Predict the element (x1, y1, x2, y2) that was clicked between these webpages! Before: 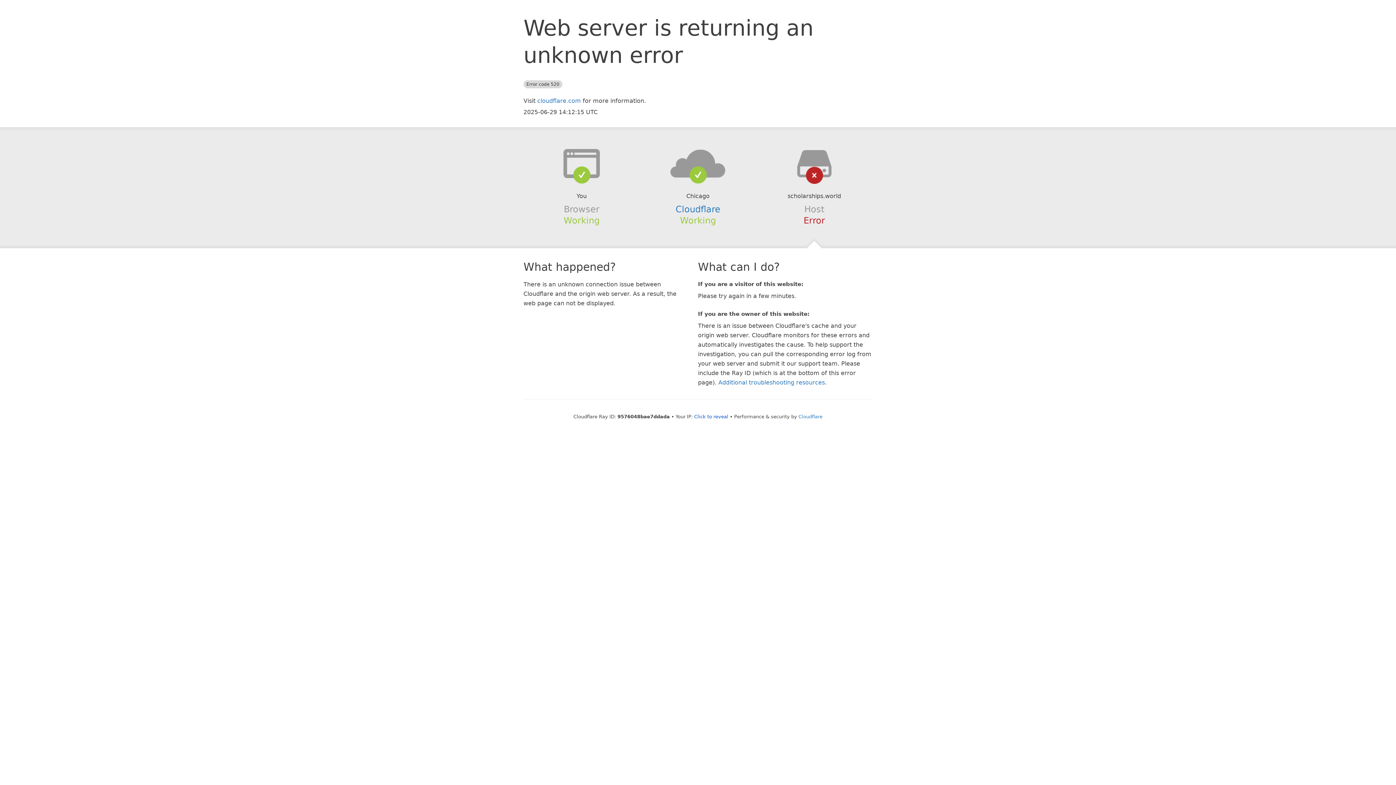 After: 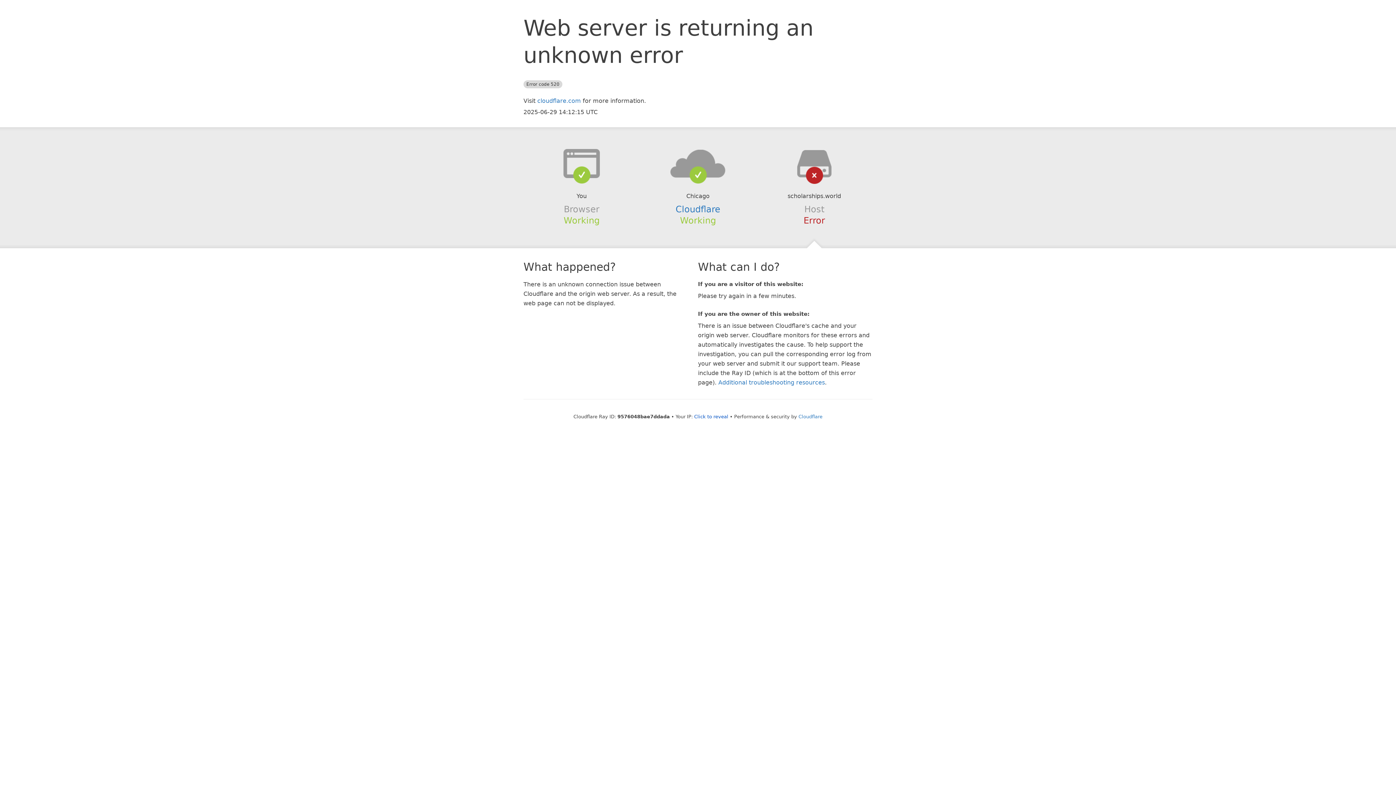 Action: bbox: (639, 148, 756, 178)